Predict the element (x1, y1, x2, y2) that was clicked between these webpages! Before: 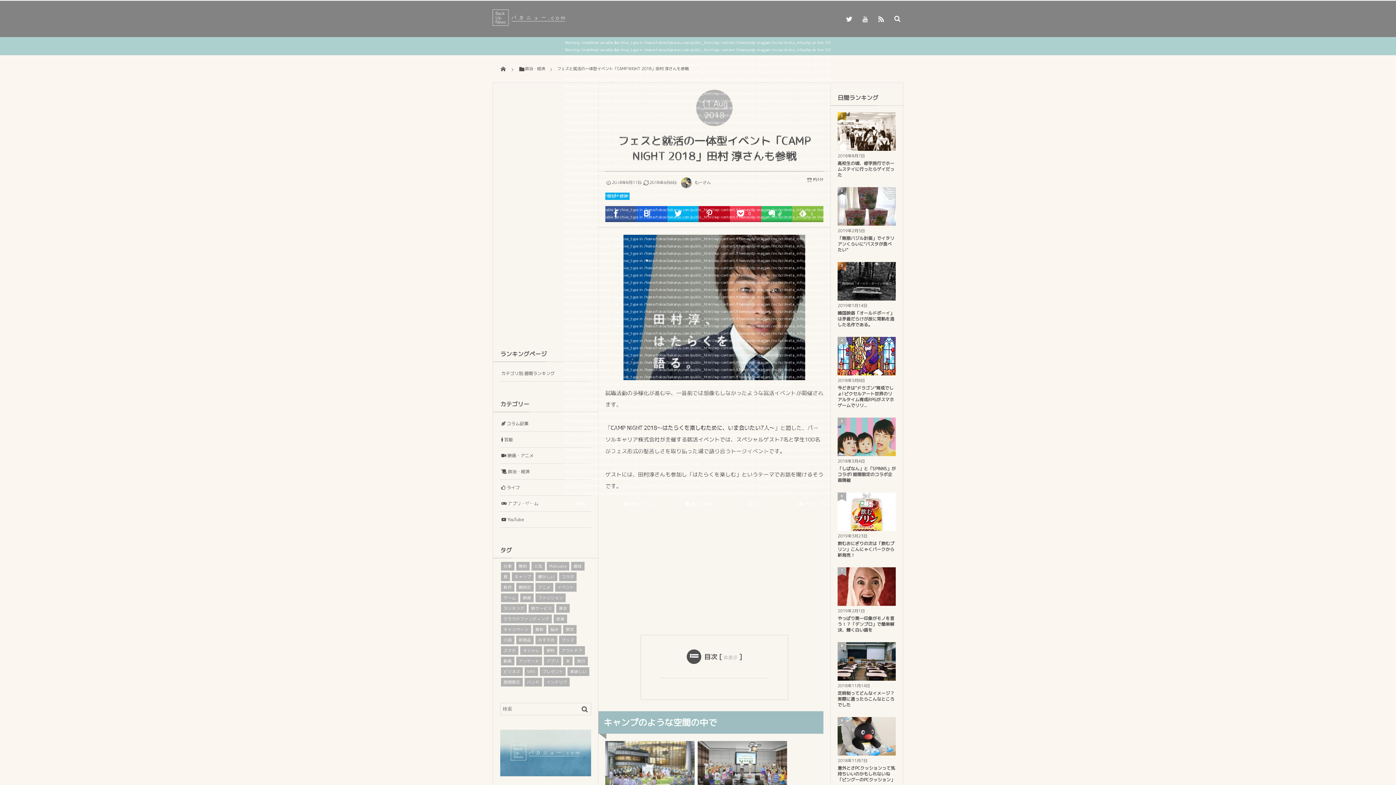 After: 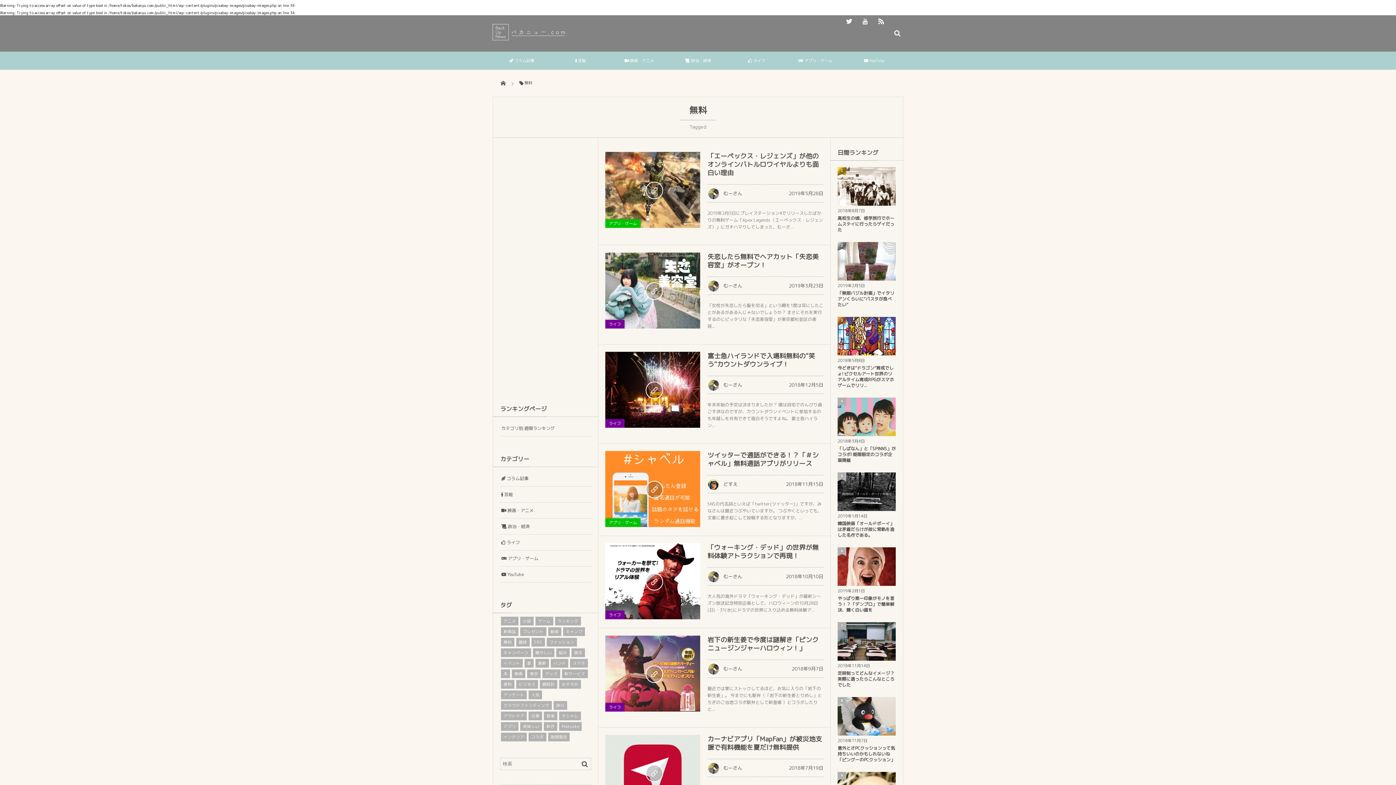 Action: label: 無料 bbox: (516, 562, 529, 570)